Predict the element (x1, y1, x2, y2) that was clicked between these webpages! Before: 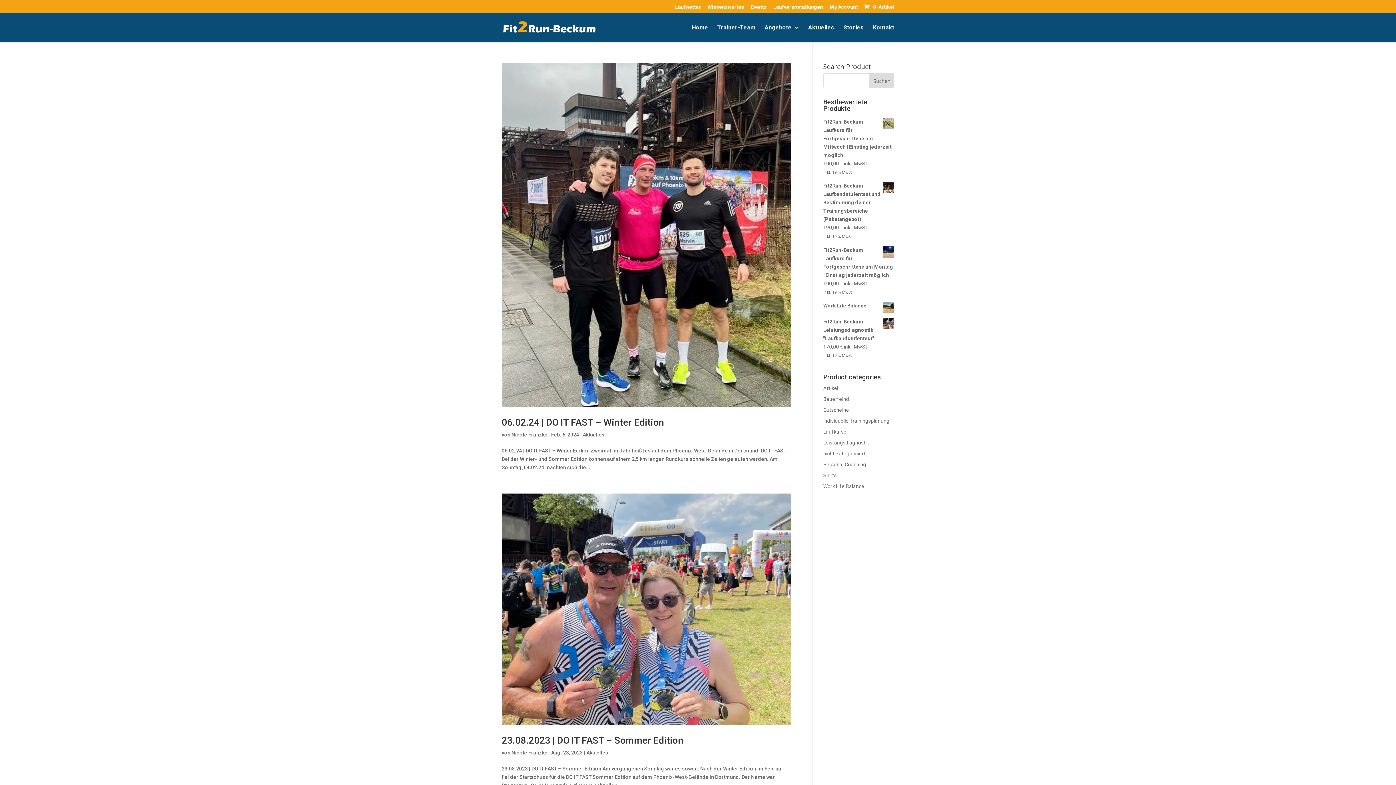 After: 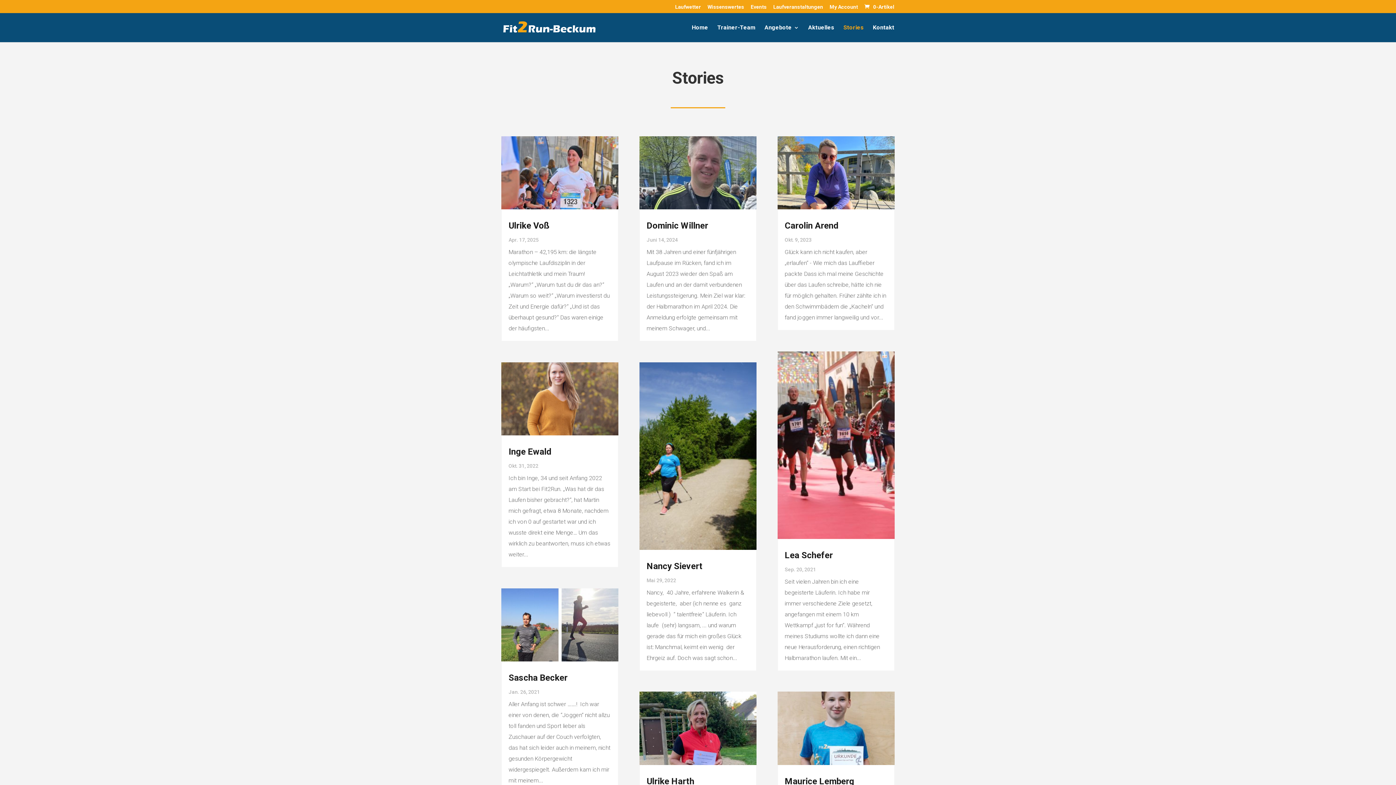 Action: label: Stories bbox: (843, 25, 864, 42)